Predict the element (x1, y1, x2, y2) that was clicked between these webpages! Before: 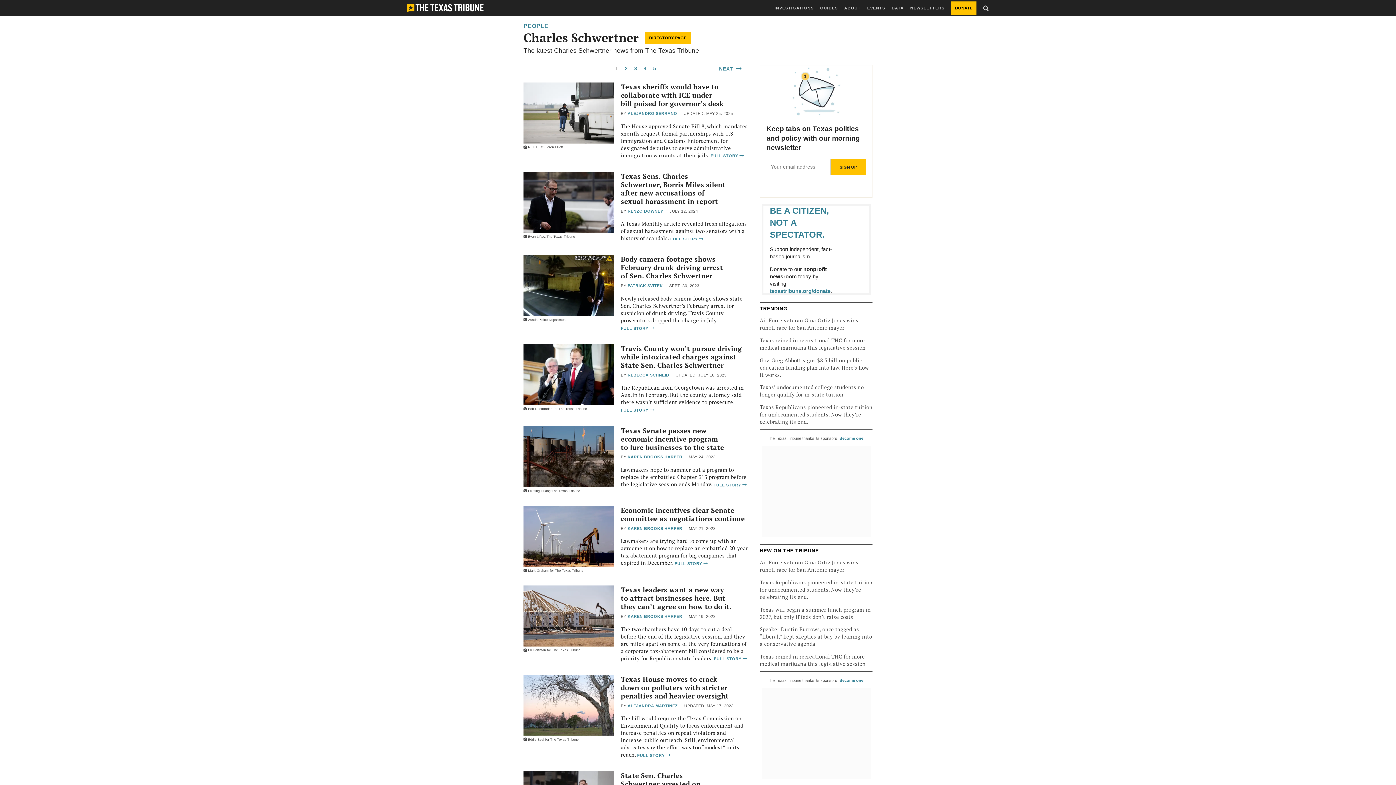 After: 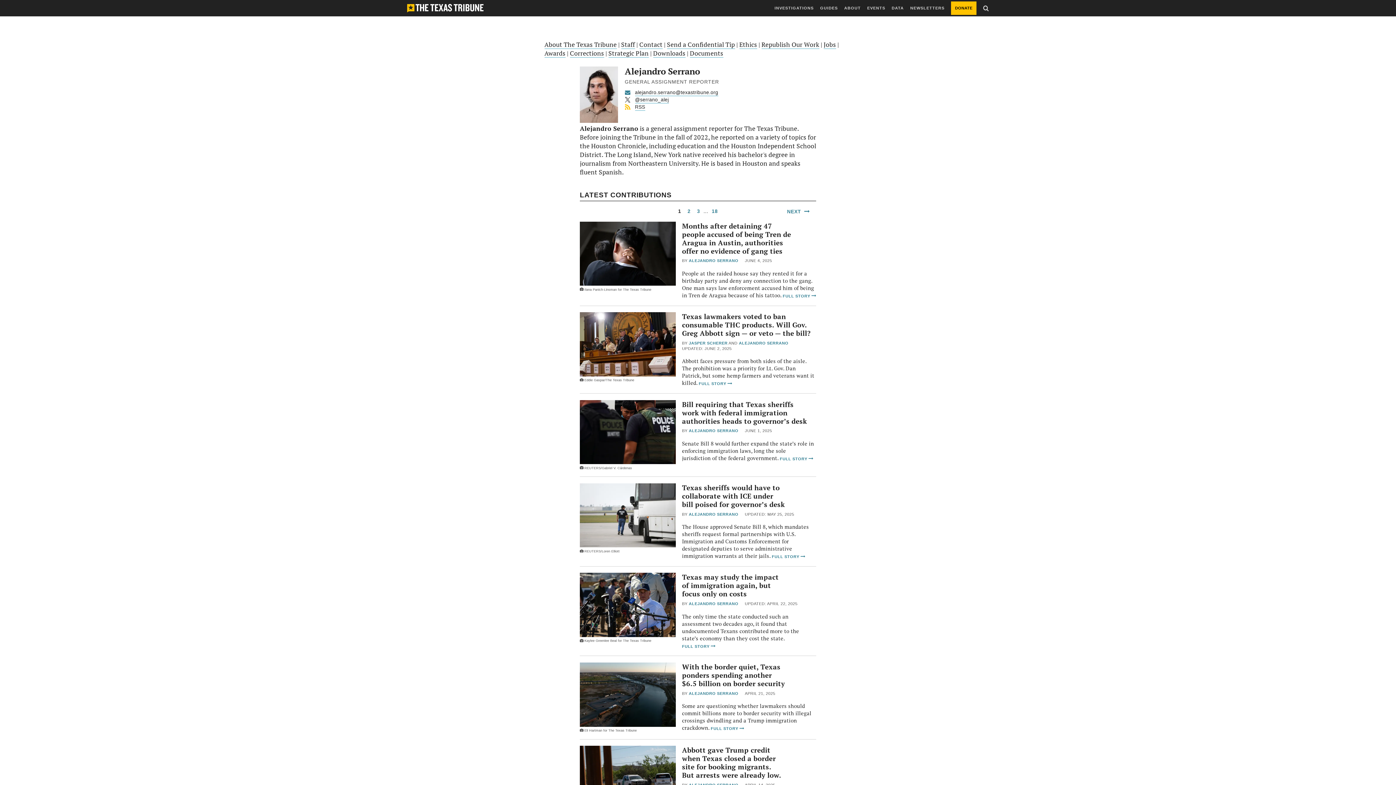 Action: bbox: (627, 111, 677, 115) label: ALEJANDRO SERRANO